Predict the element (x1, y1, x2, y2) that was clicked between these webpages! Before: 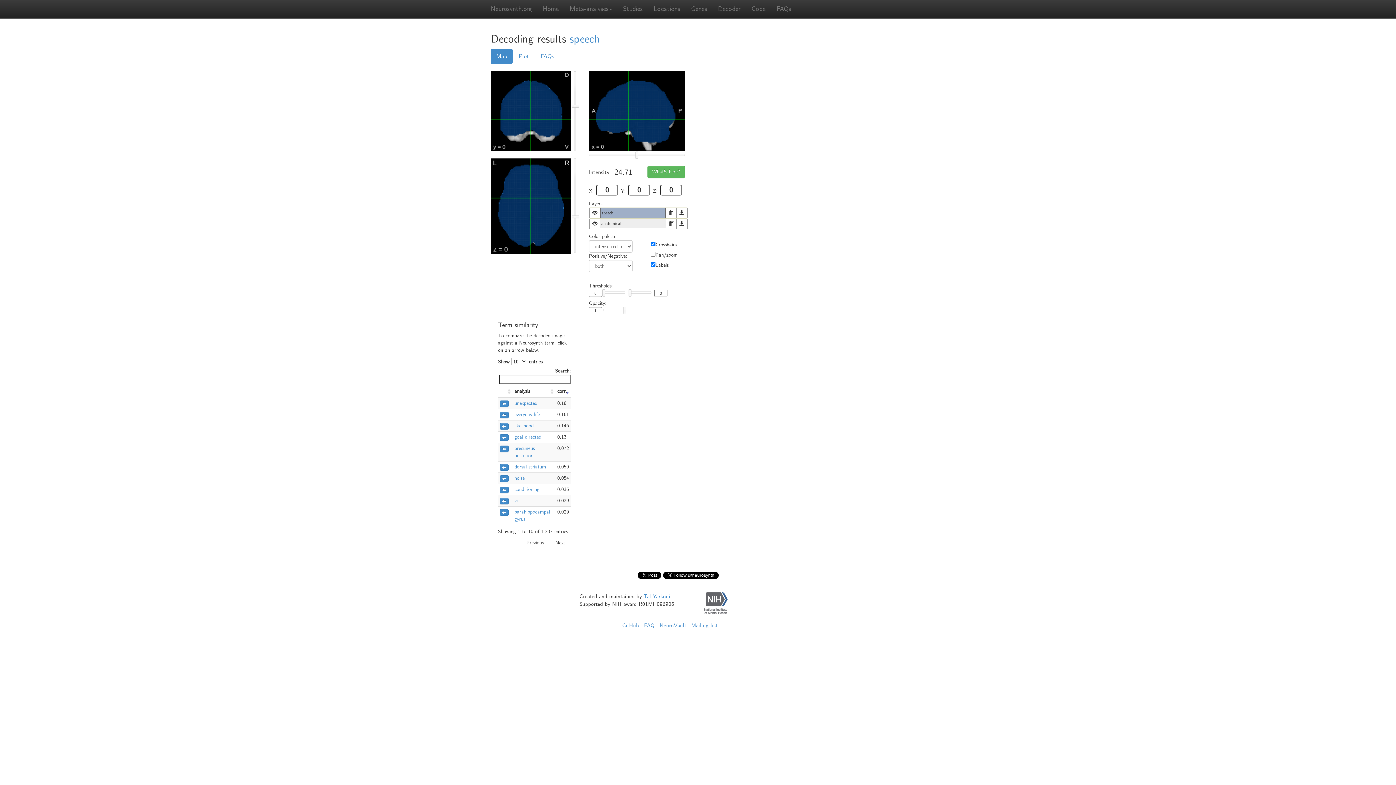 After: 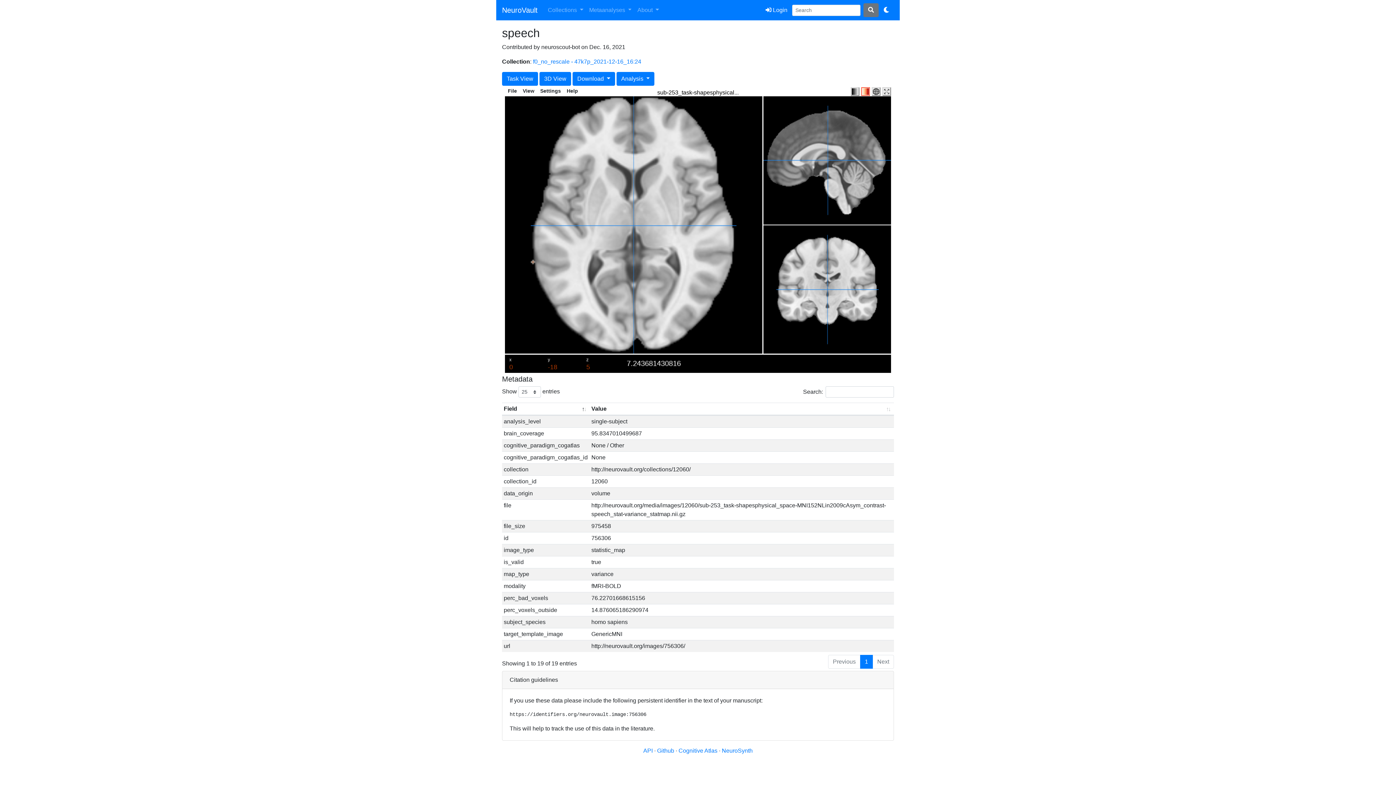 Action: bbox: (569, 32, 600, 45) label: speech